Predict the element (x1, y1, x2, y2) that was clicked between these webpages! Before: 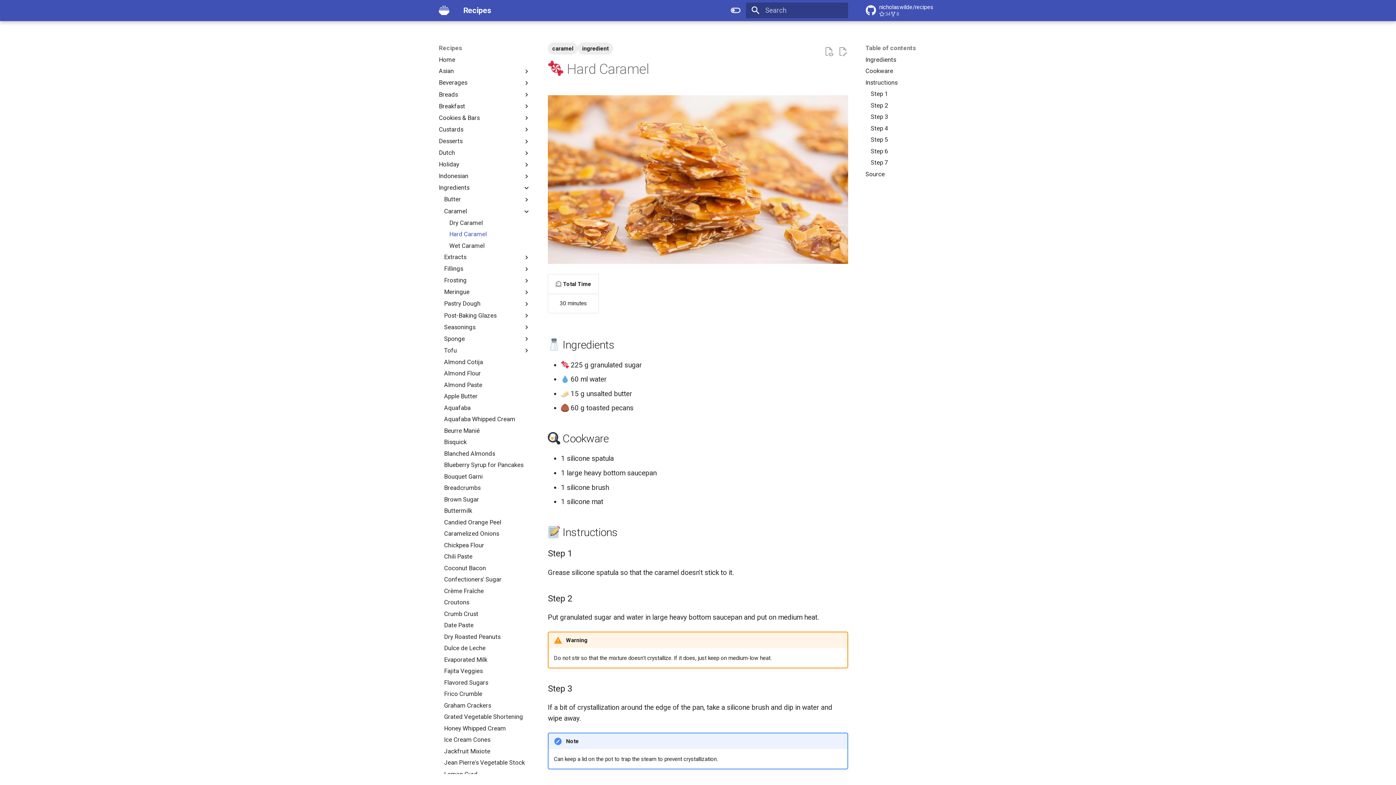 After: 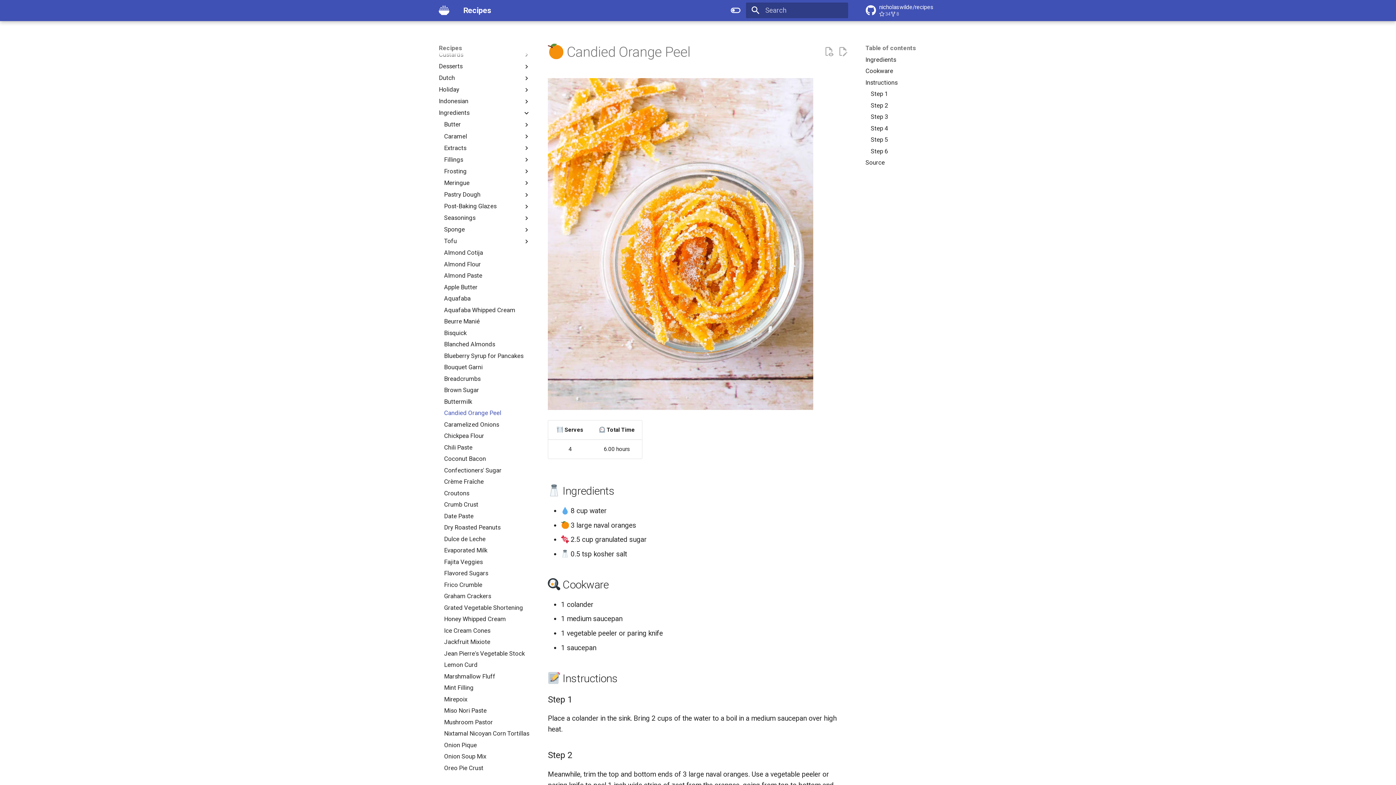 Action: label: Candied Orange Peel bbox: (444, 518, 530, 526)